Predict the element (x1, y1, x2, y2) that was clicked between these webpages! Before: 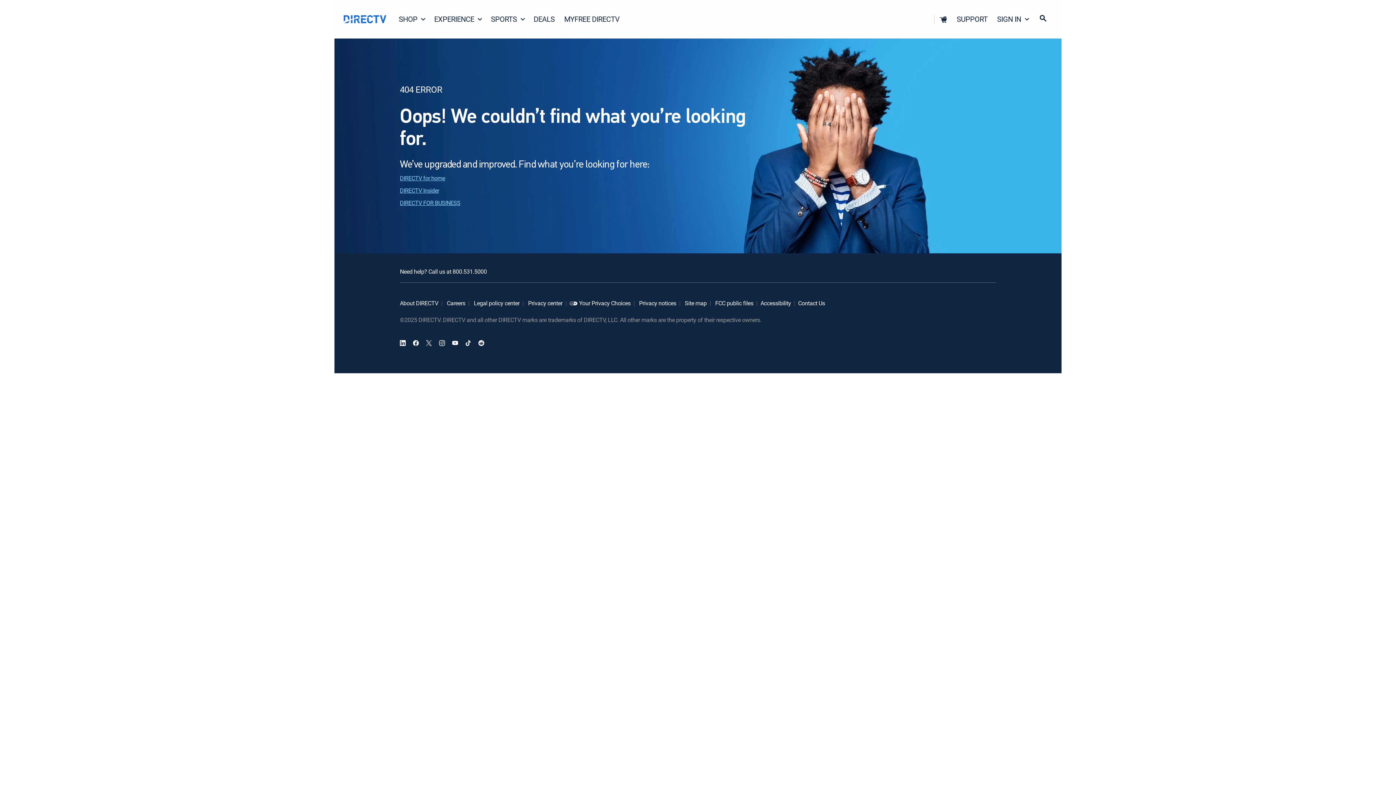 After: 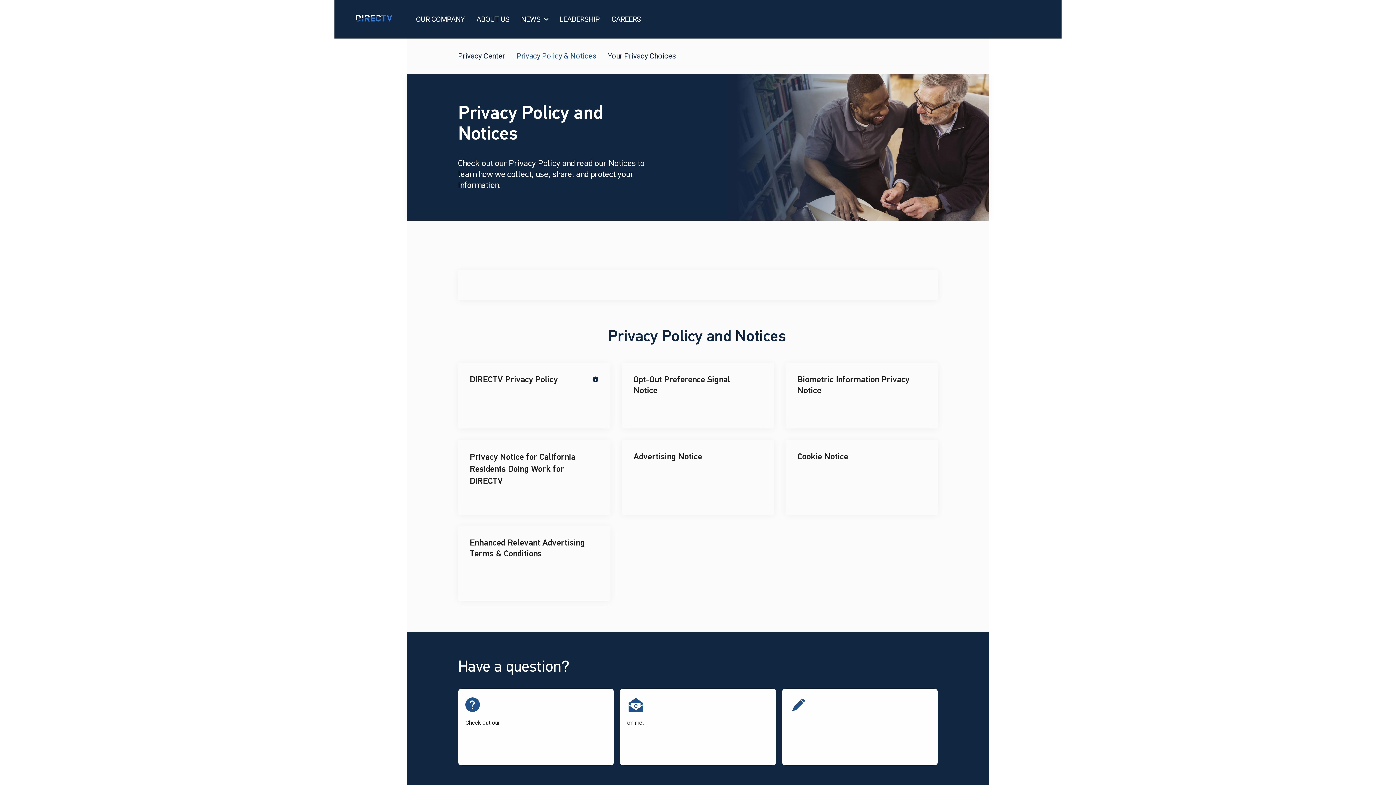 Action: bbox: (637, 299, 676, 307) label:     Privacy notices